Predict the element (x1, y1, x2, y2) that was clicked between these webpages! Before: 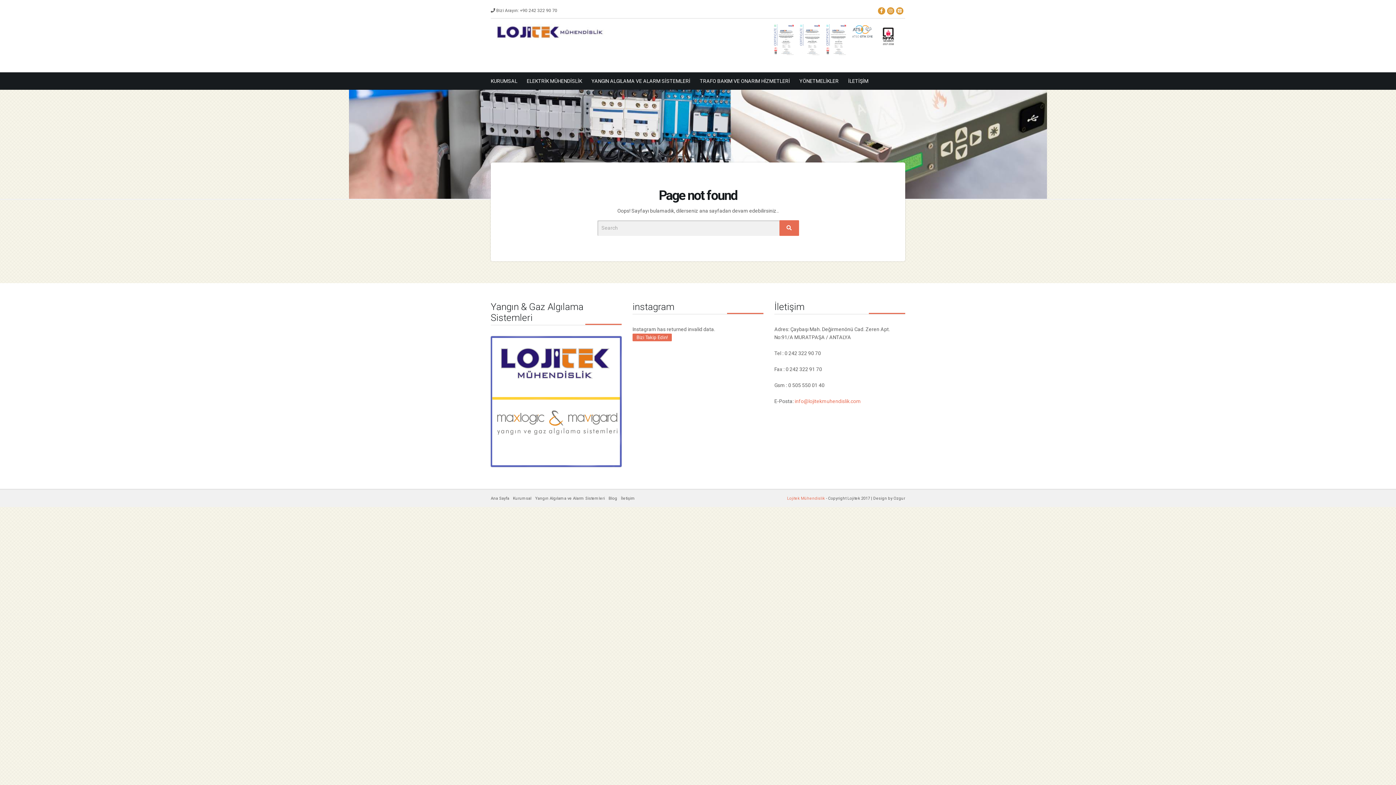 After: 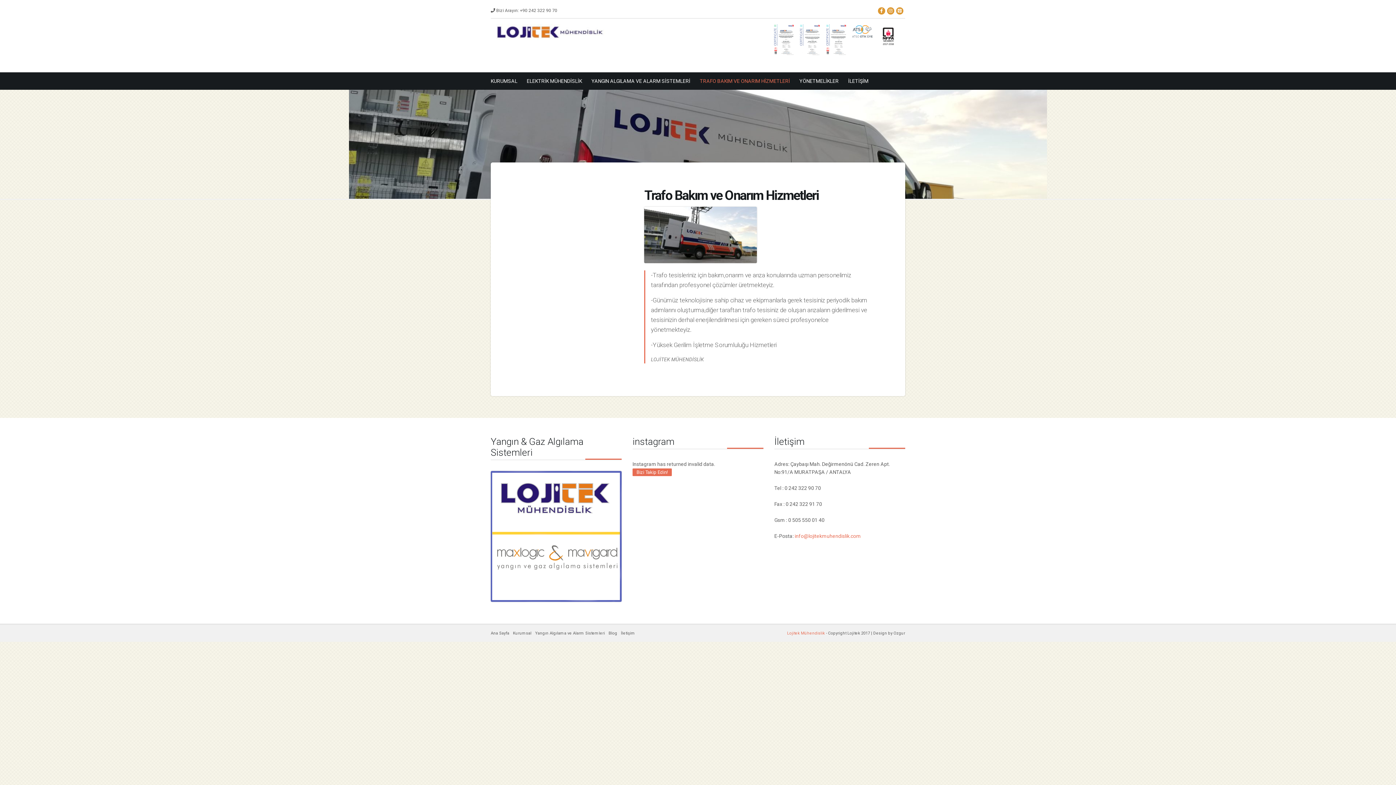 Action: bbox: (695, 72, 794, 89) label: TRAFO BAKIM VE ONARIM HİZMETLERİ